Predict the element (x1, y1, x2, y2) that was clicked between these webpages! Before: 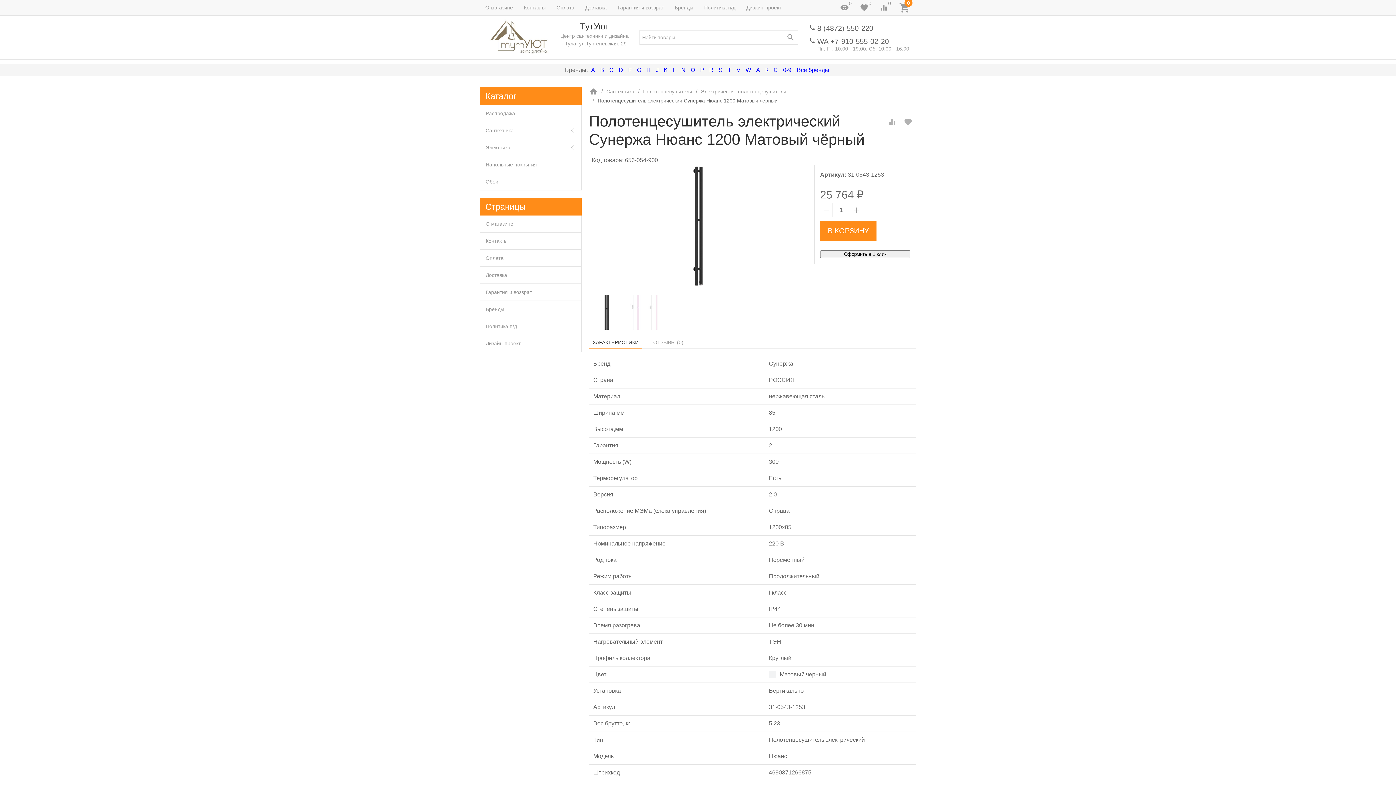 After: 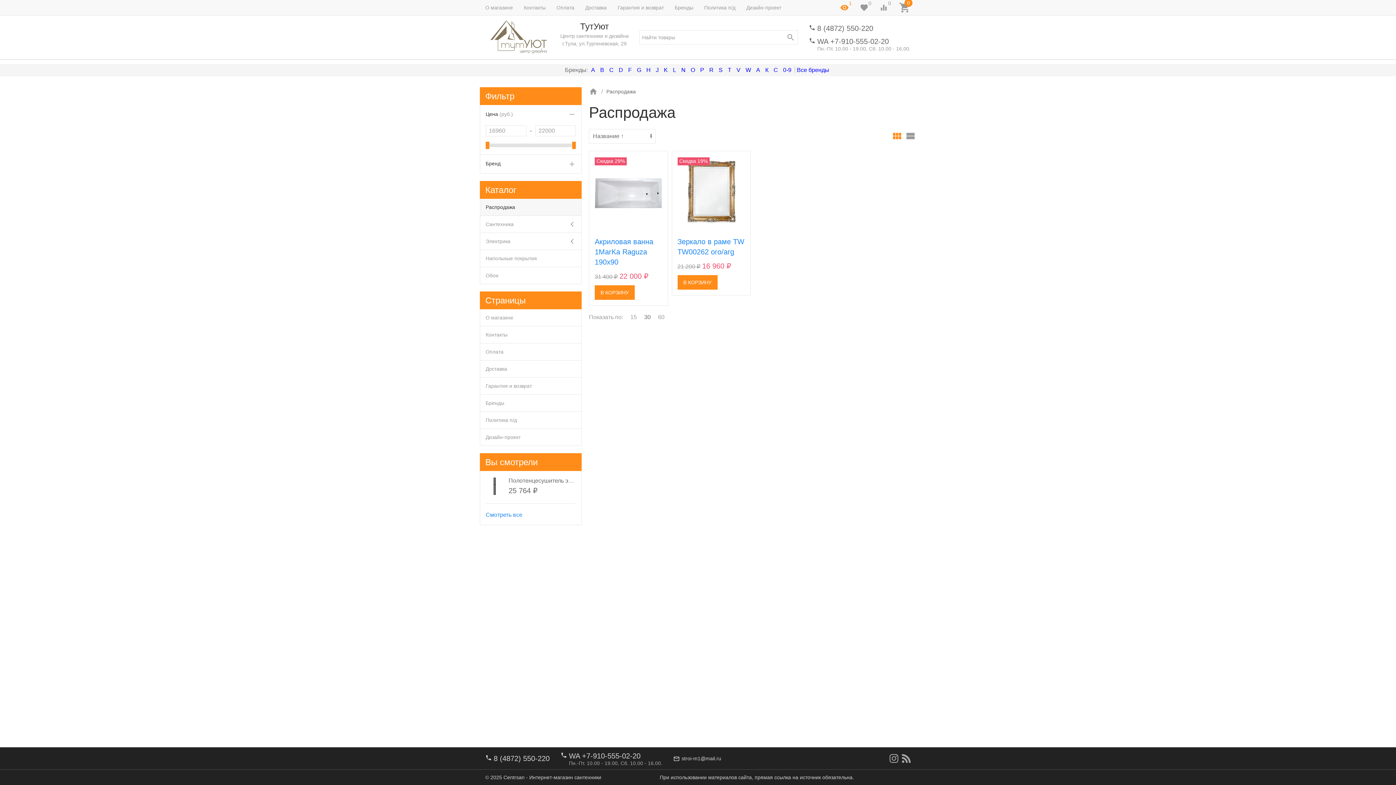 Action: label: Распродажа bbox: (480, 105, 581, 121)